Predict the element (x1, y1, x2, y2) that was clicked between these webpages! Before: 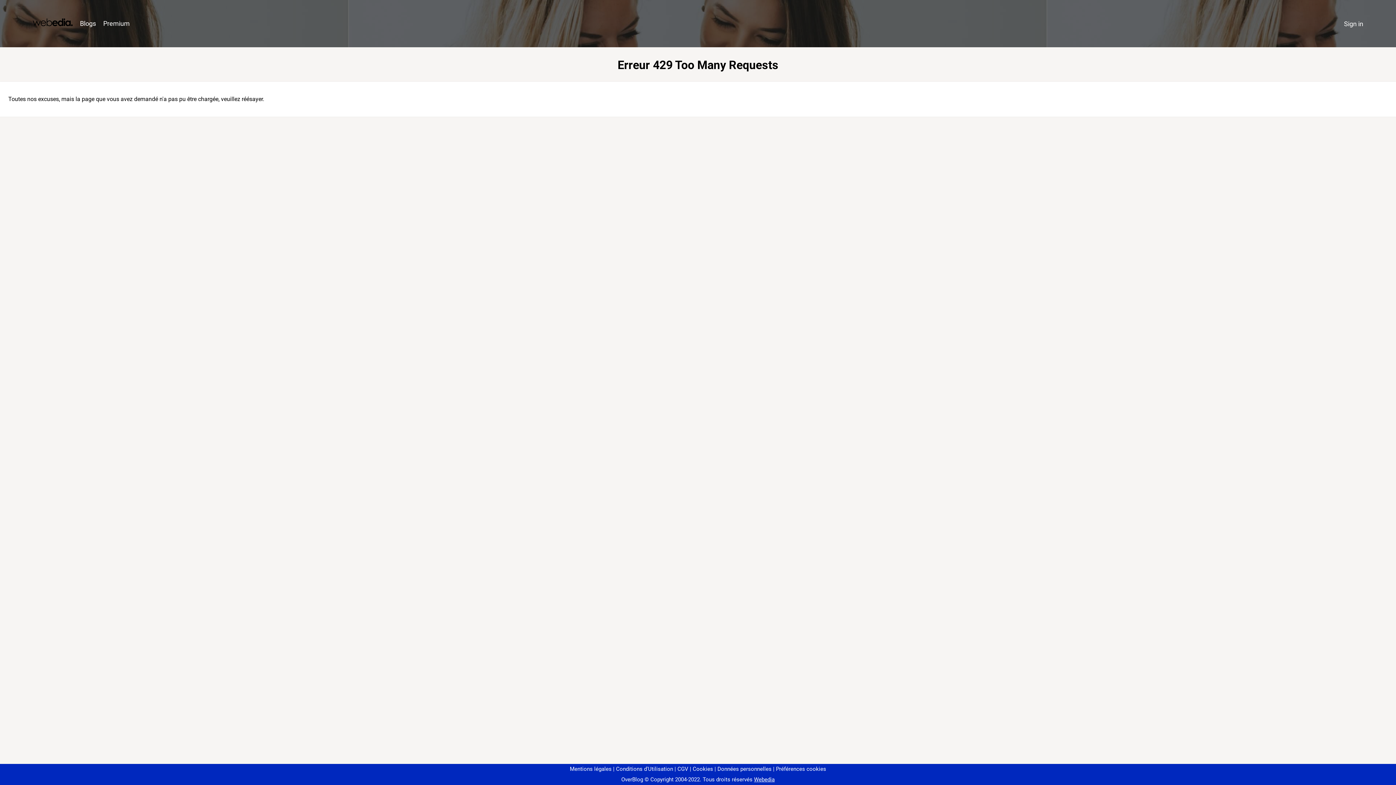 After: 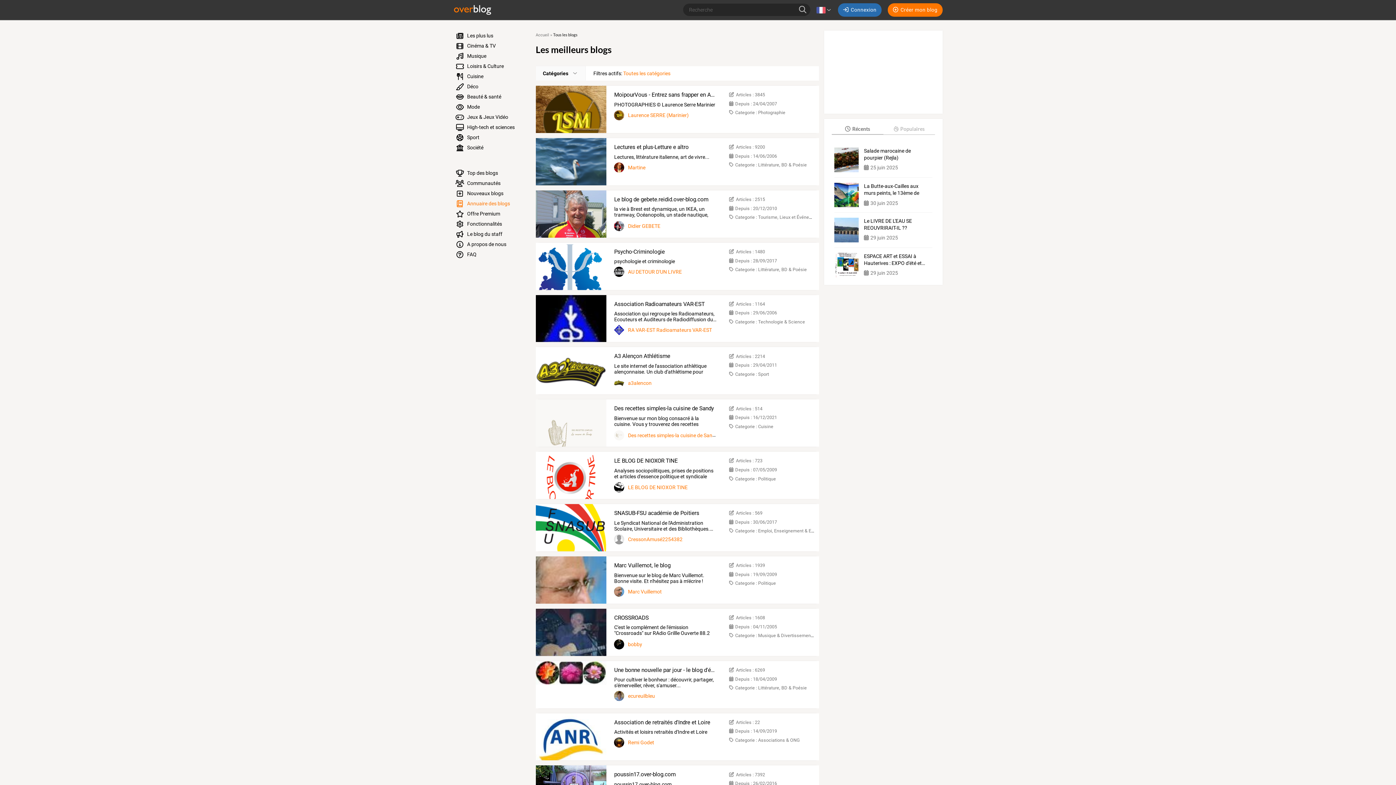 Action: bbox: (76, 16, 99, 31) label: Blogs